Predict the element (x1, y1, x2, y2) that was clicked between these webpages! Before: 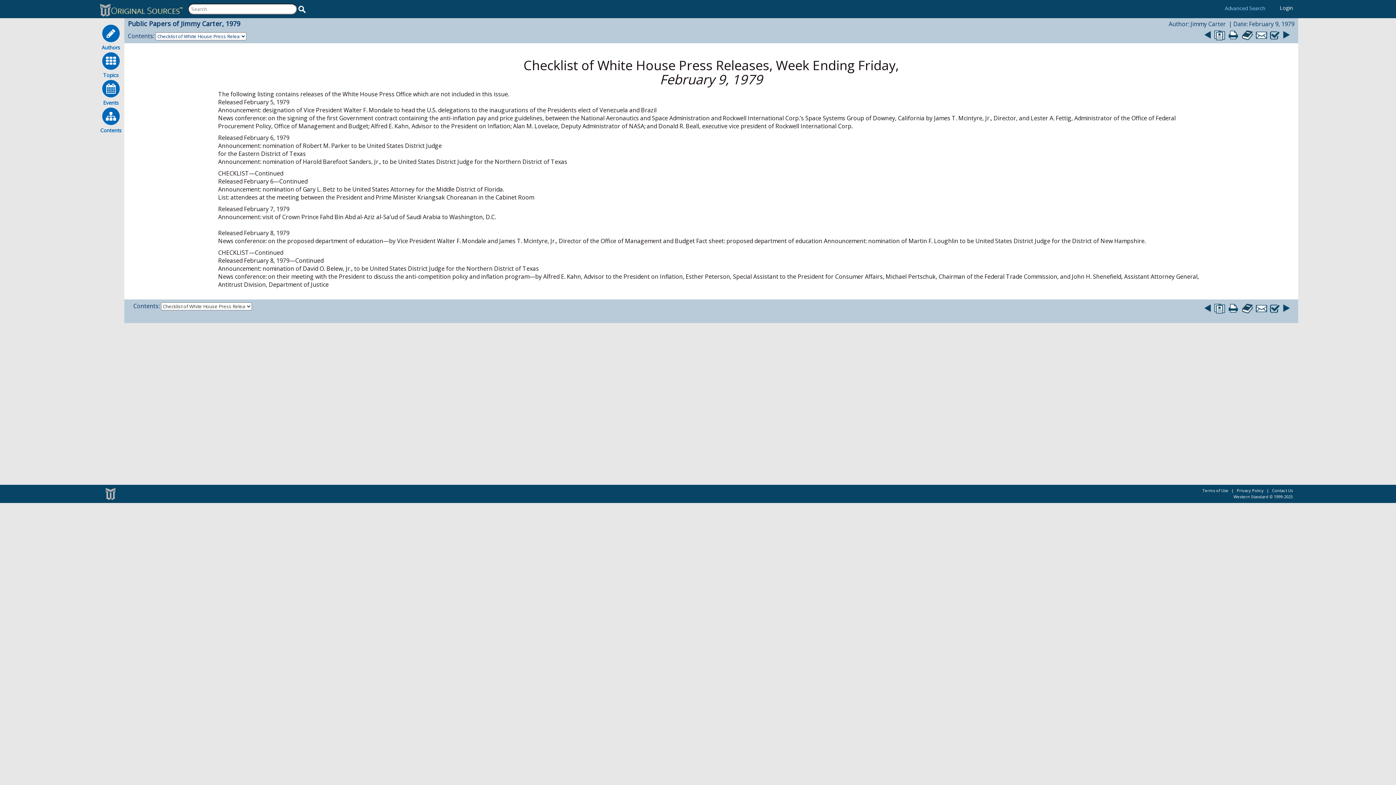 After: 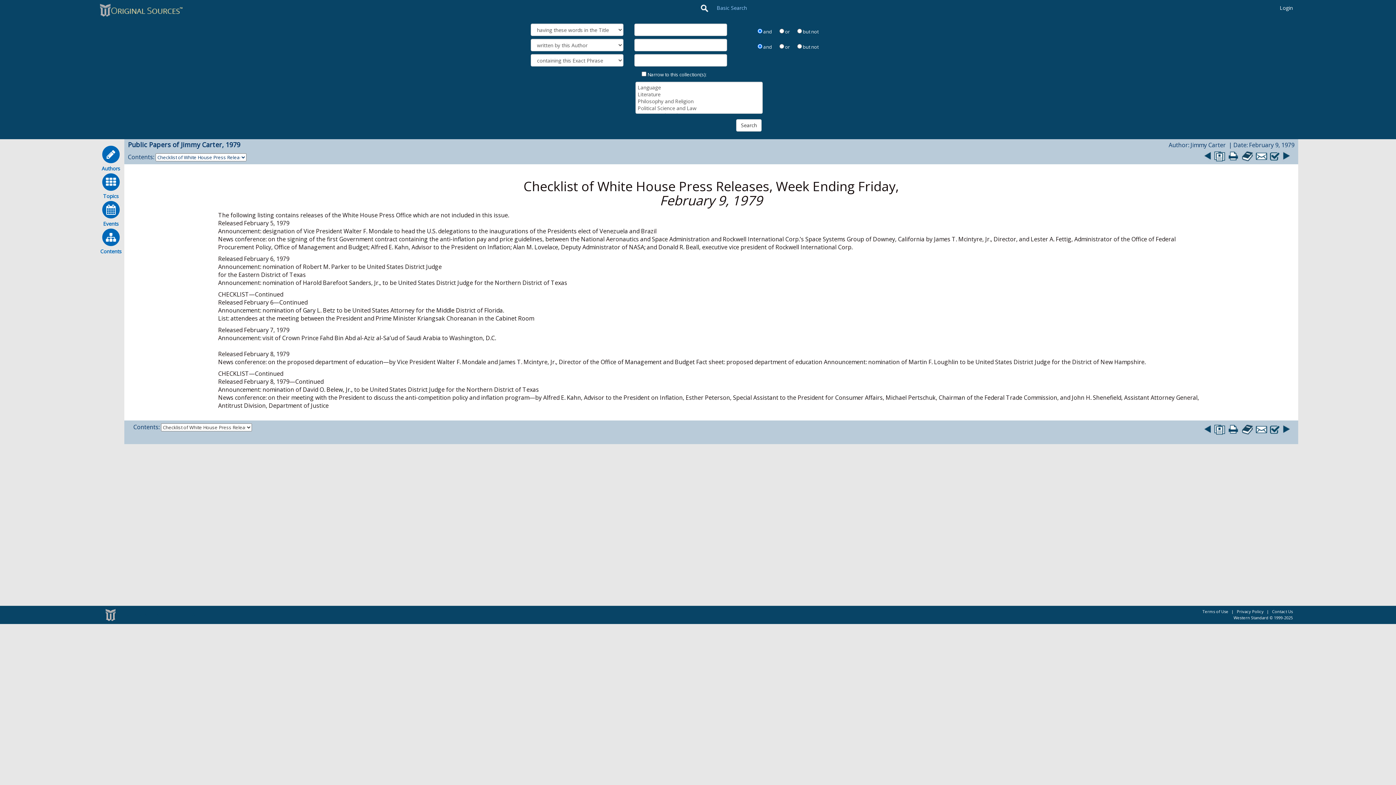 Action: bbox: (1219, 0, 1270, 16) label: Advanced Search